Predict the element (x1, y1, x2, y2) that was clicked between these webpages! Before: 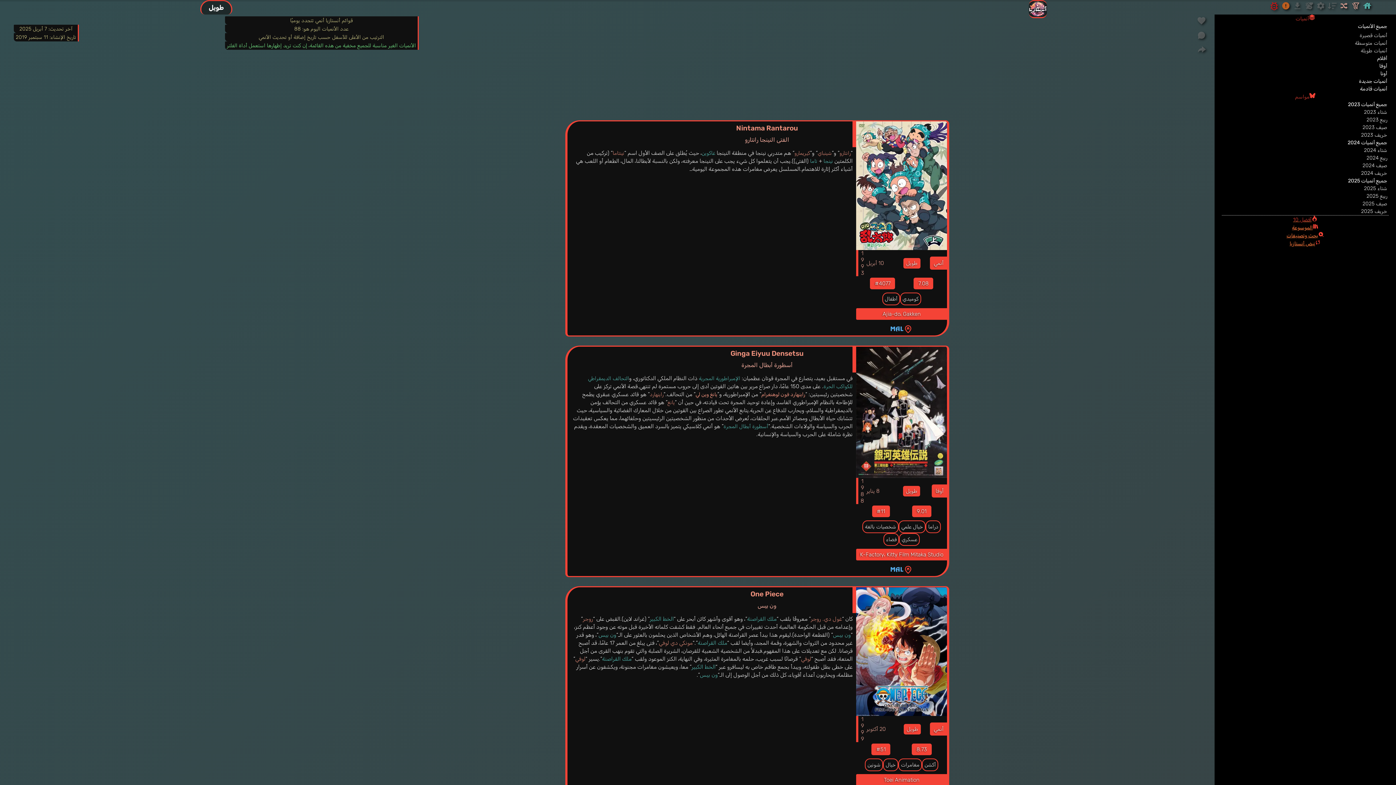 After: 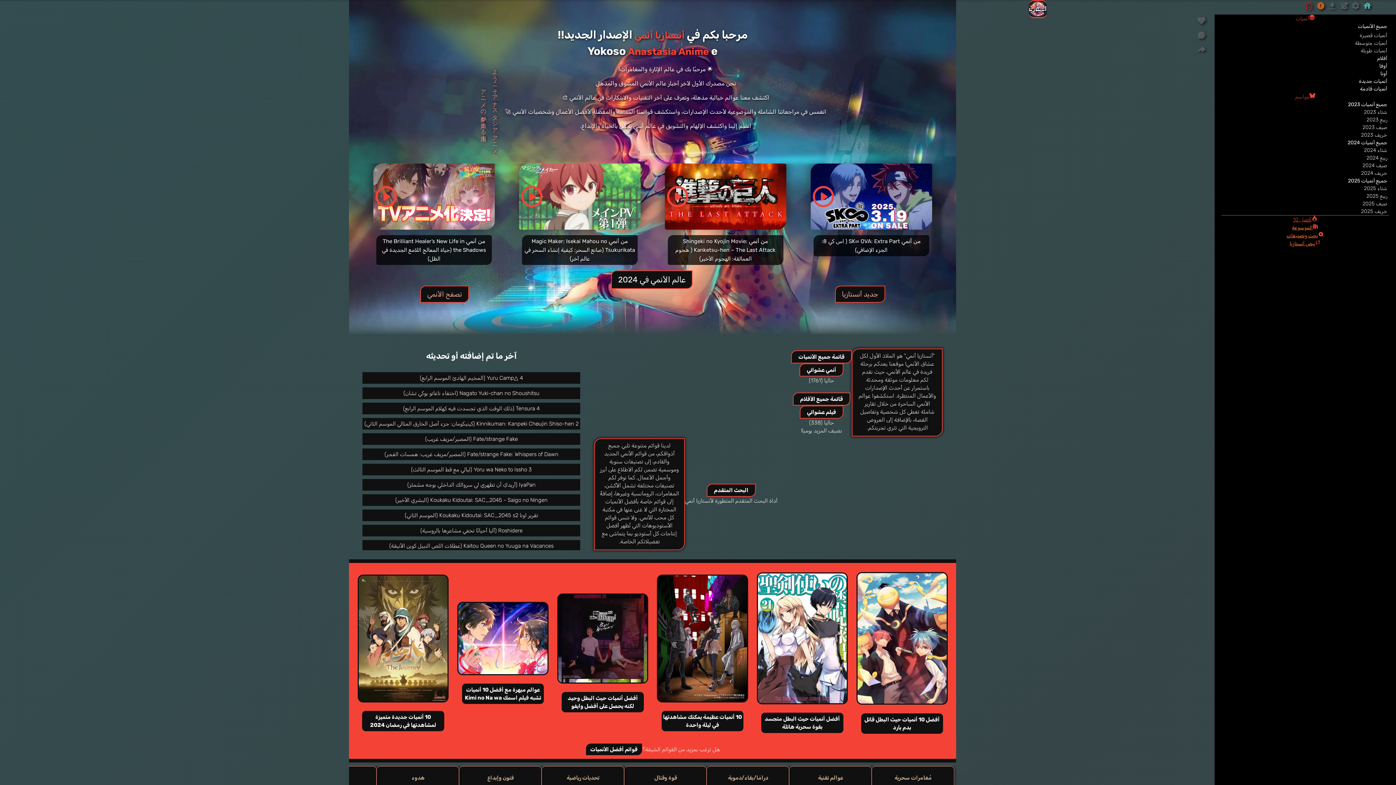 Action: bbox: (1361, 0, 1373, 13)